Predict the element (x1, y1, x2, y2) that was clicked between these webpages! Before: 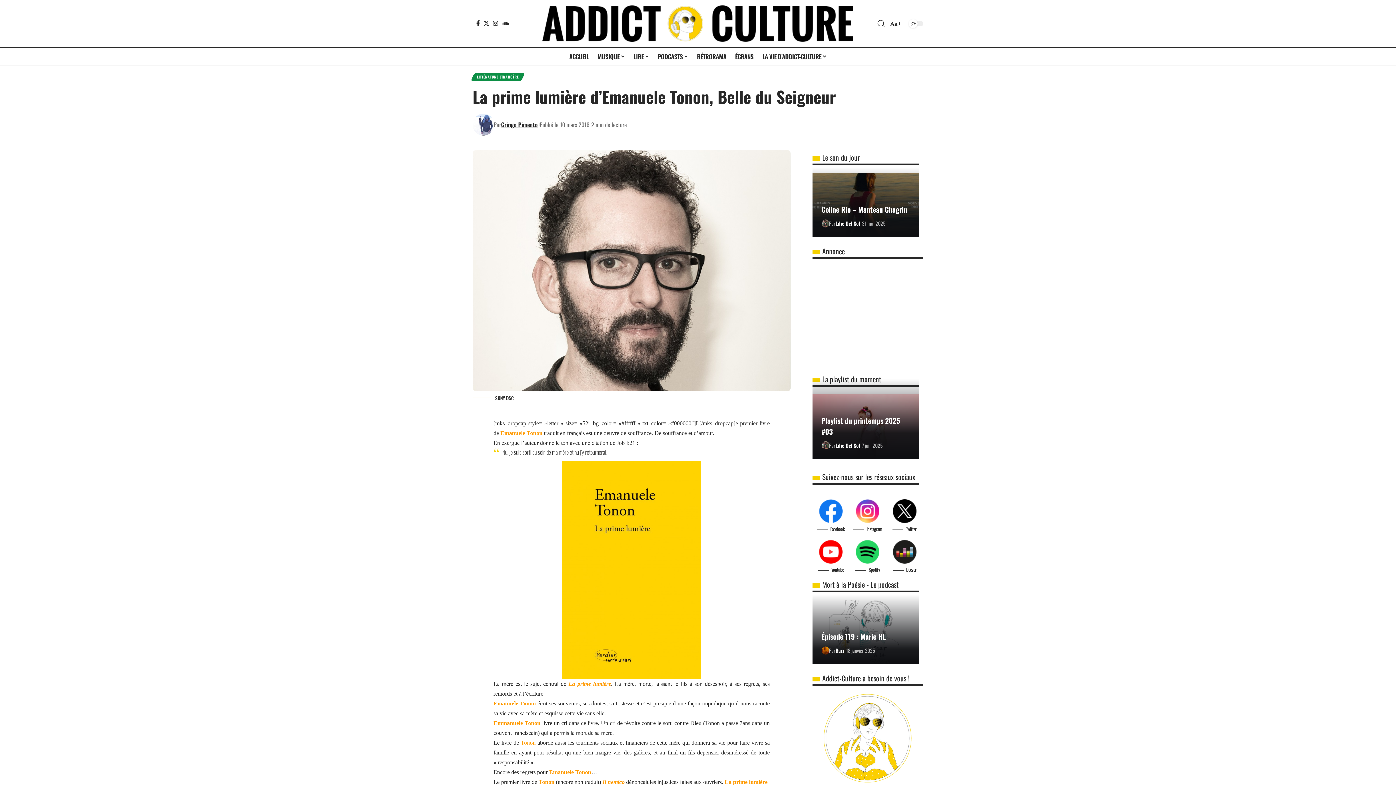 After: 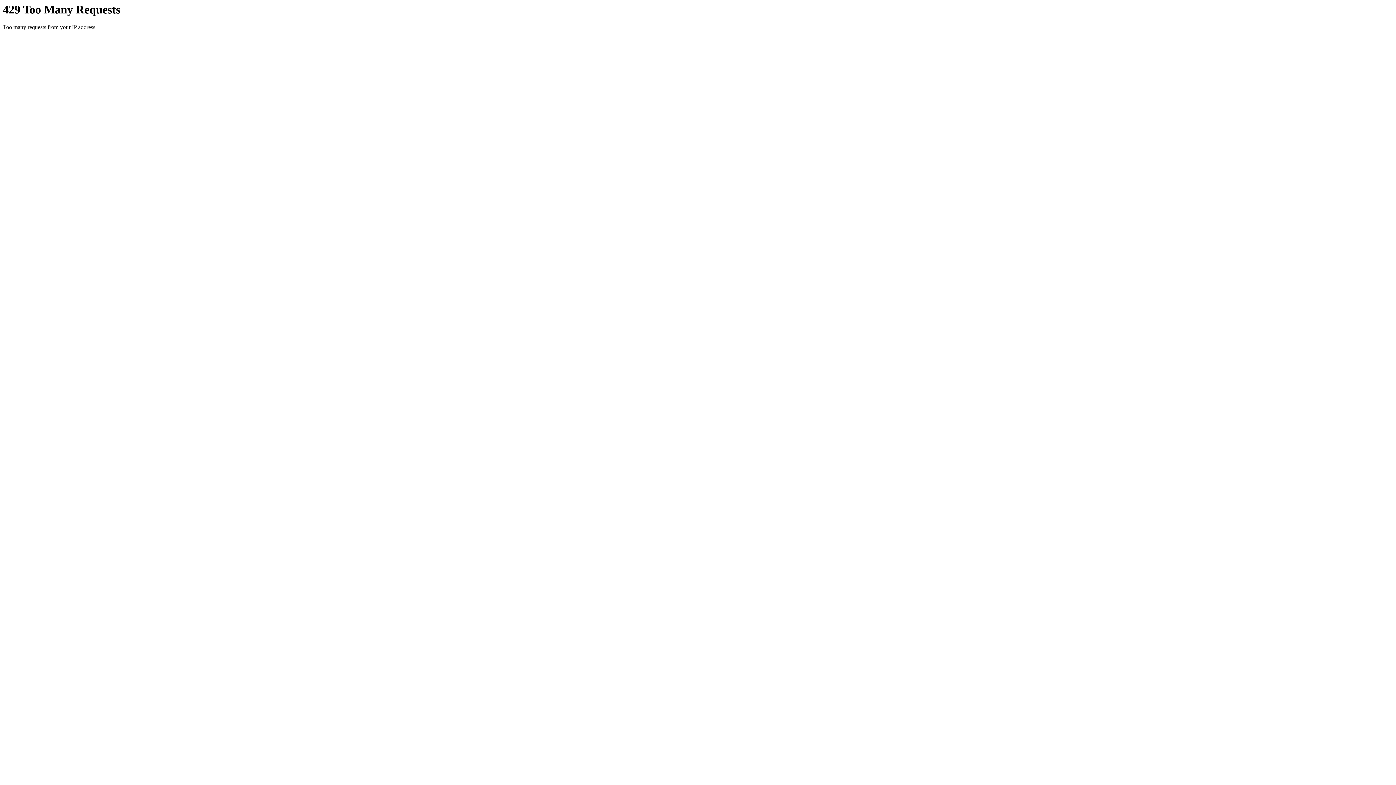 Action: bbox: (821, 204, 907, 215) label: Coline Rio – Manteau Chagrin